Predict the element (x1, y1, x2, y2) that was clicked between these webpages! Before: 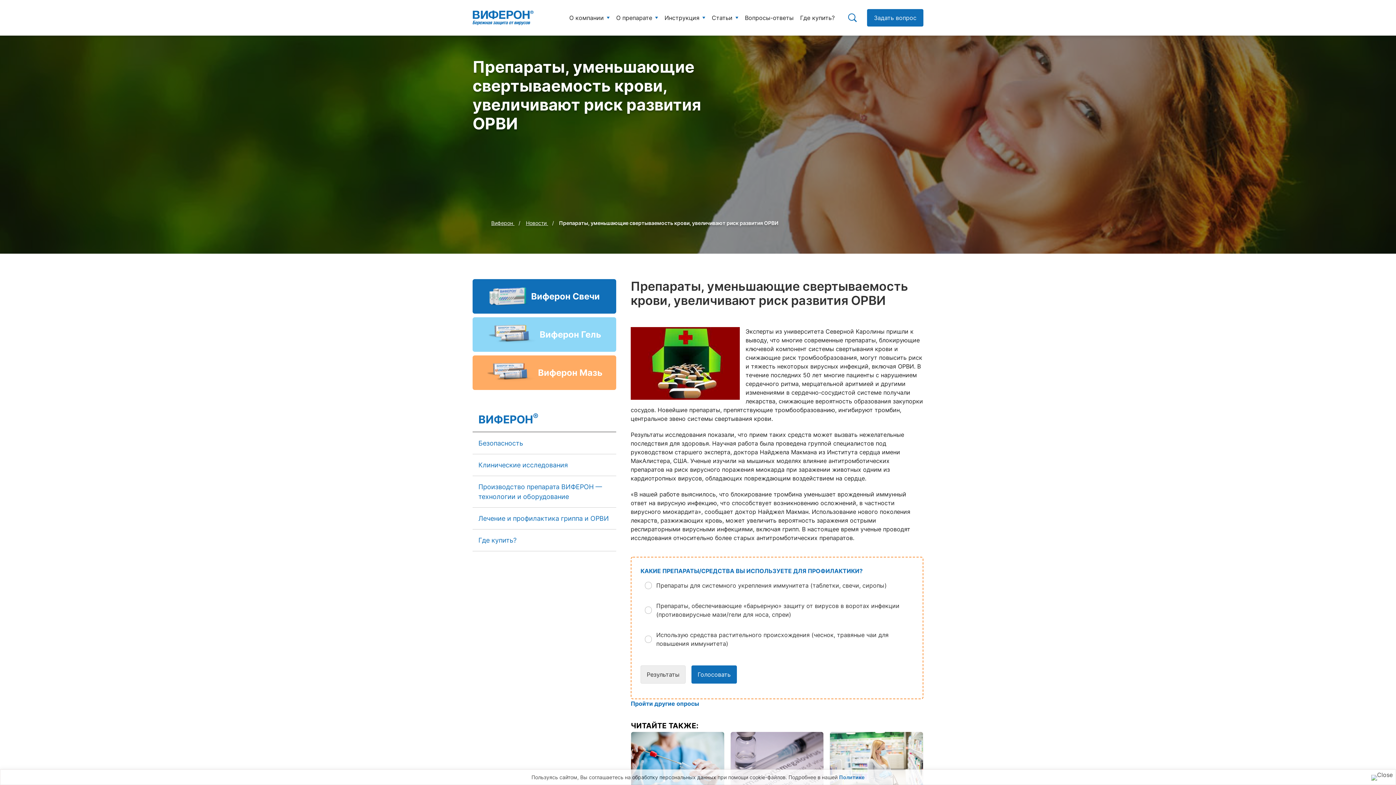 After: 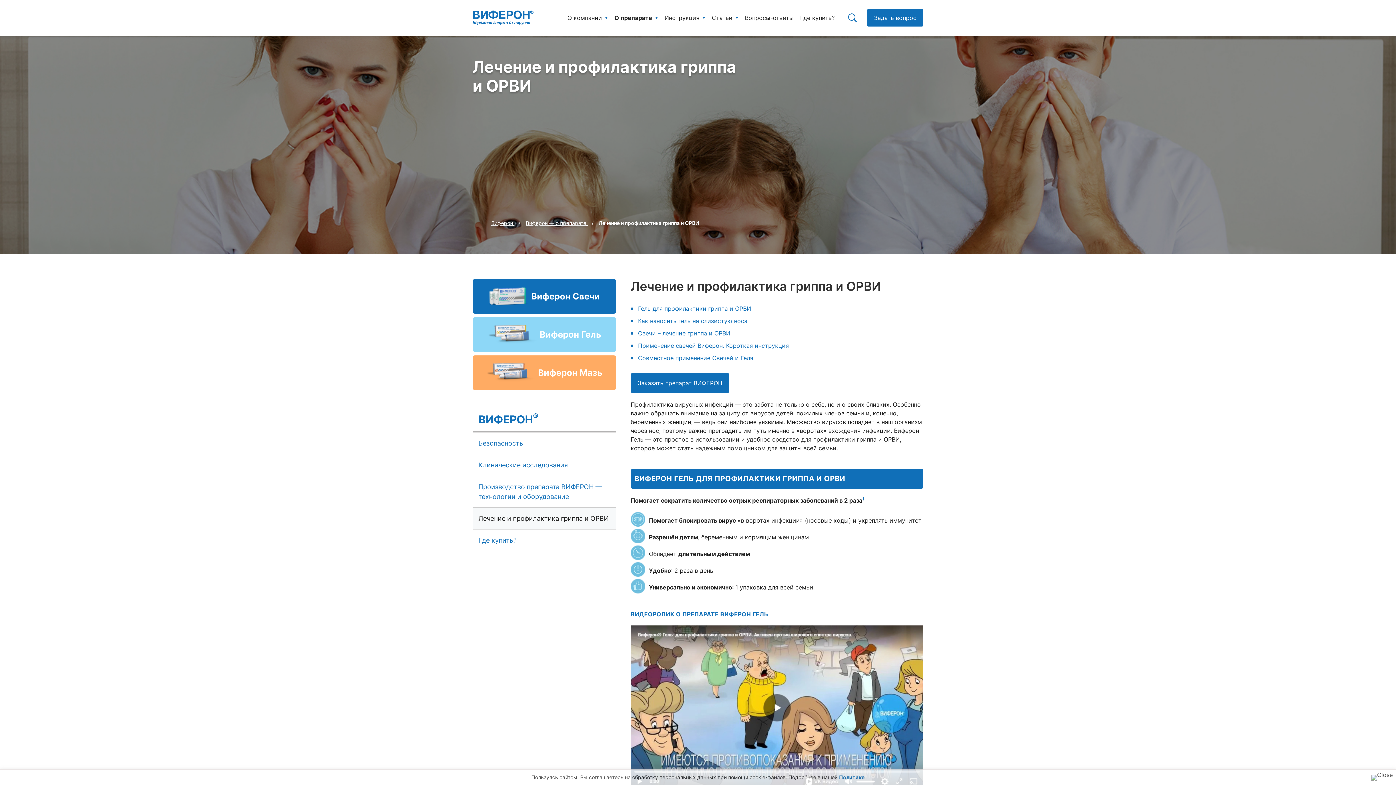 Action: bbox: (472, 508, 616, 529) label: Лечение и профилактика гриппа и ОРВИ